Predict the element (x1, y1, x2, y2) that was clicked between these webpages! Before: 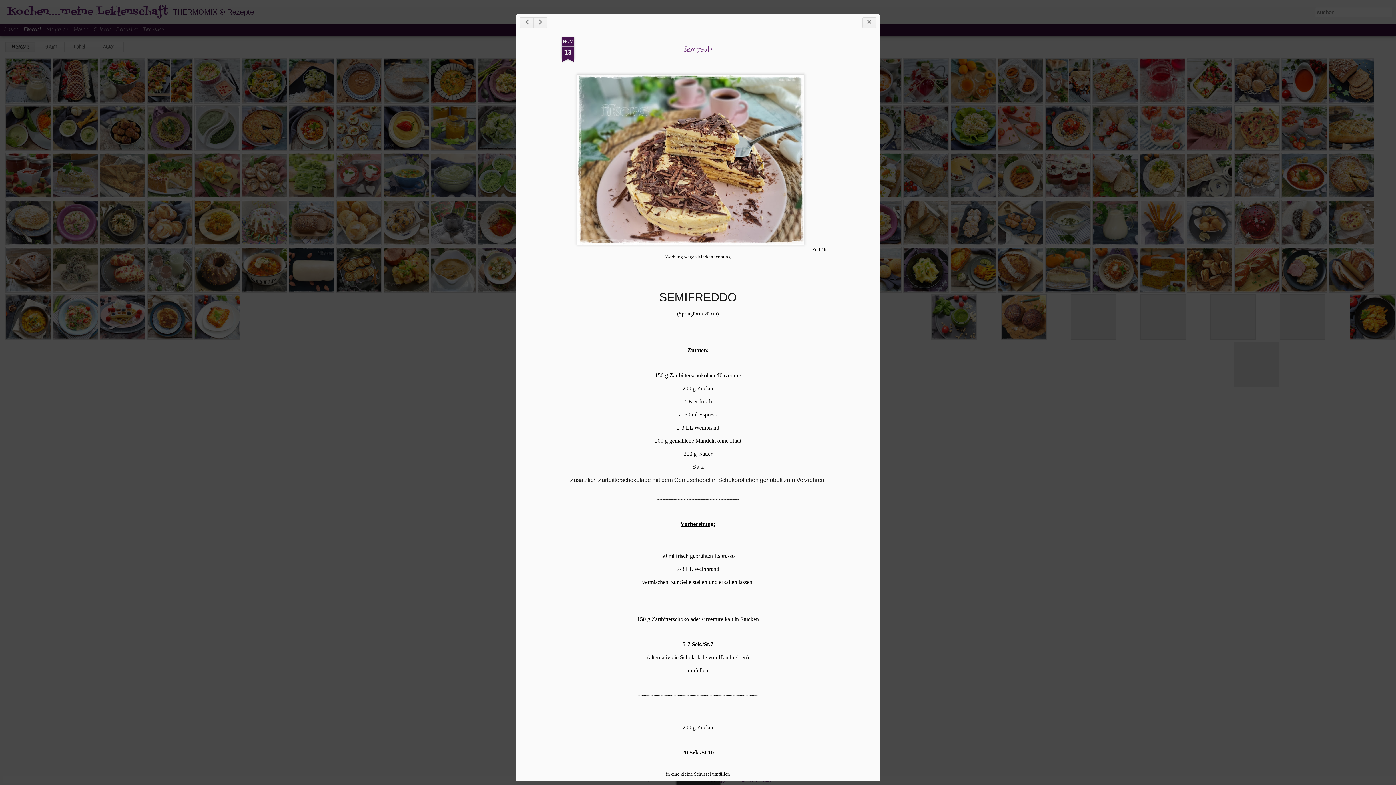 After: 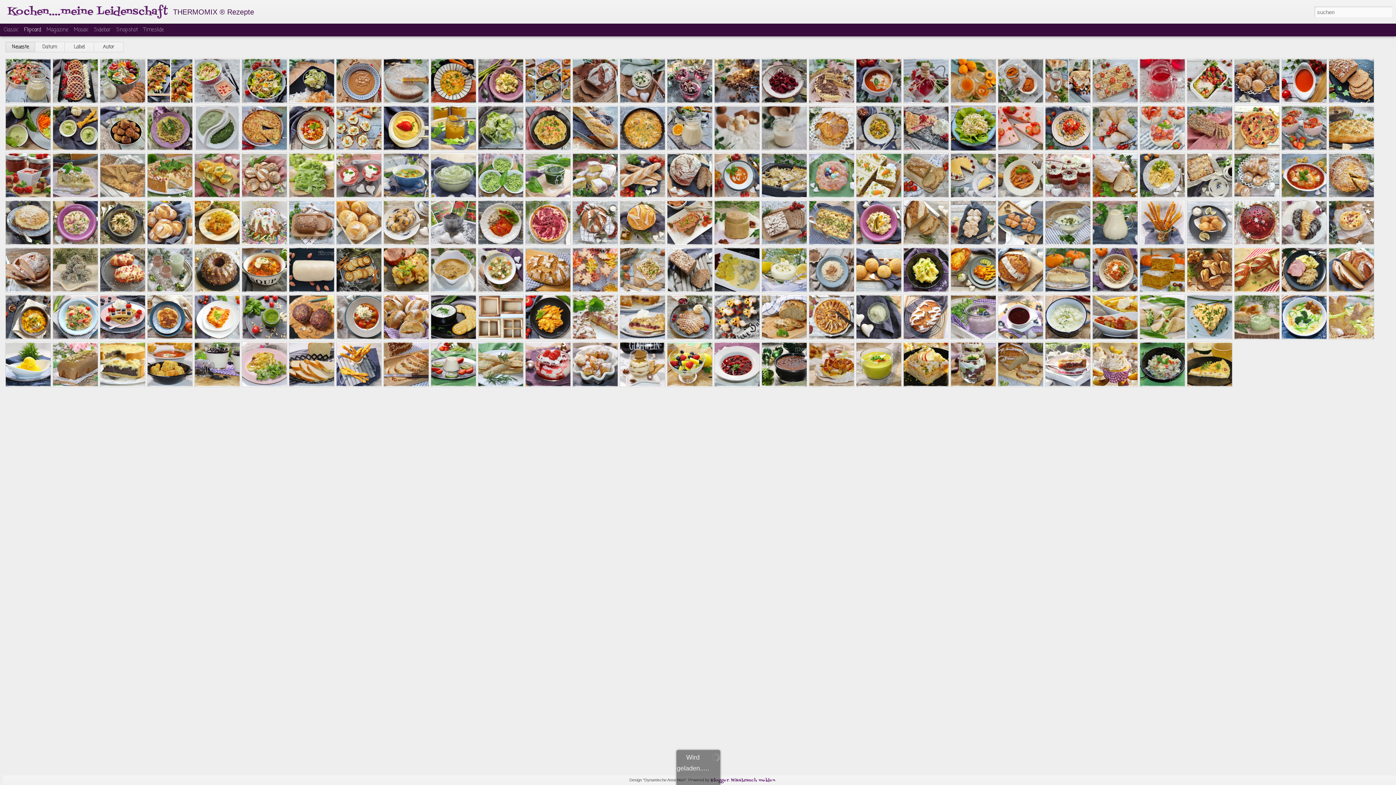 Action: label: Kochen....meine Leidenschaft  bbox: (7, 9, 171, 16)